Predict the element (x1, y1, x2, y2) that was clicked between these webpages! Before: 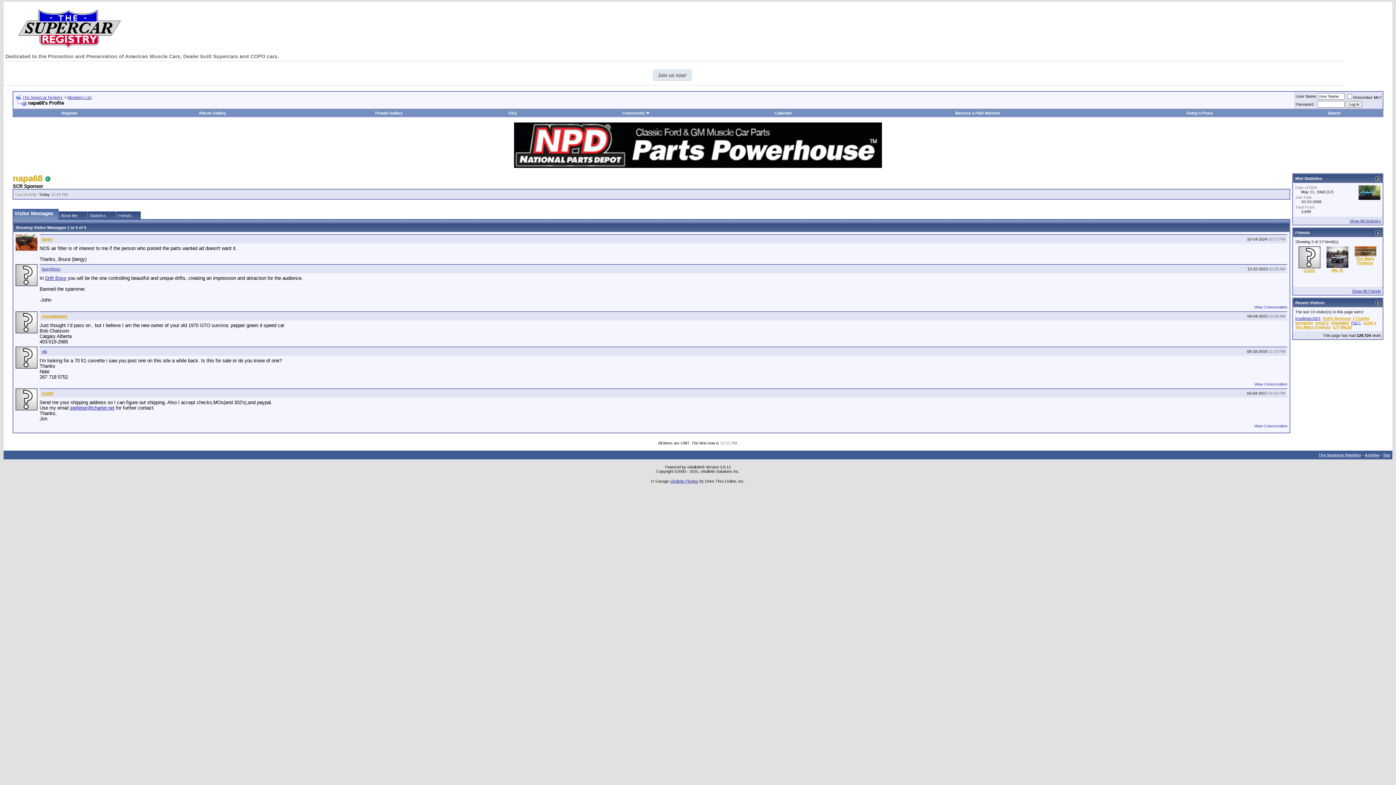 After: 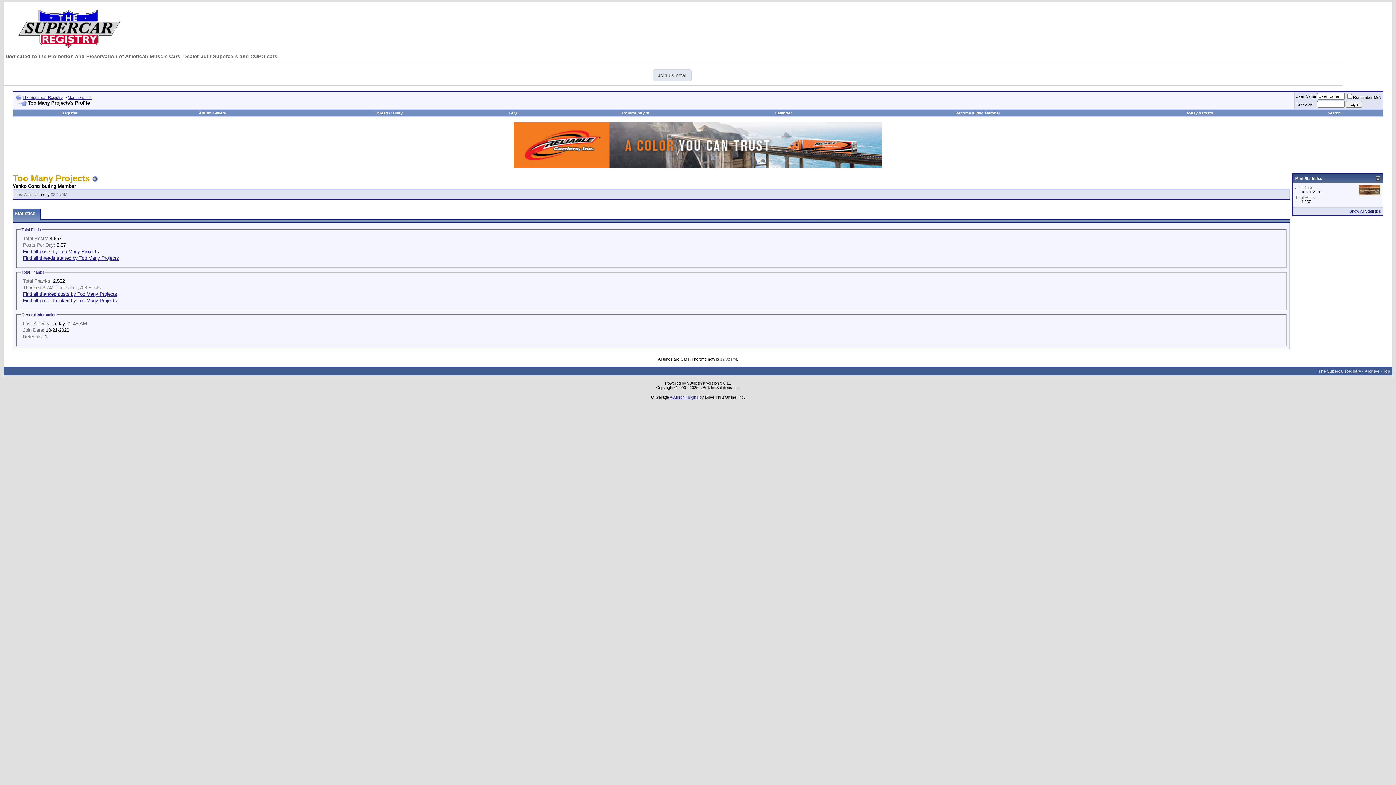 Action: bbox: (1356, 256, 1374, 265) label: Too Many Projects